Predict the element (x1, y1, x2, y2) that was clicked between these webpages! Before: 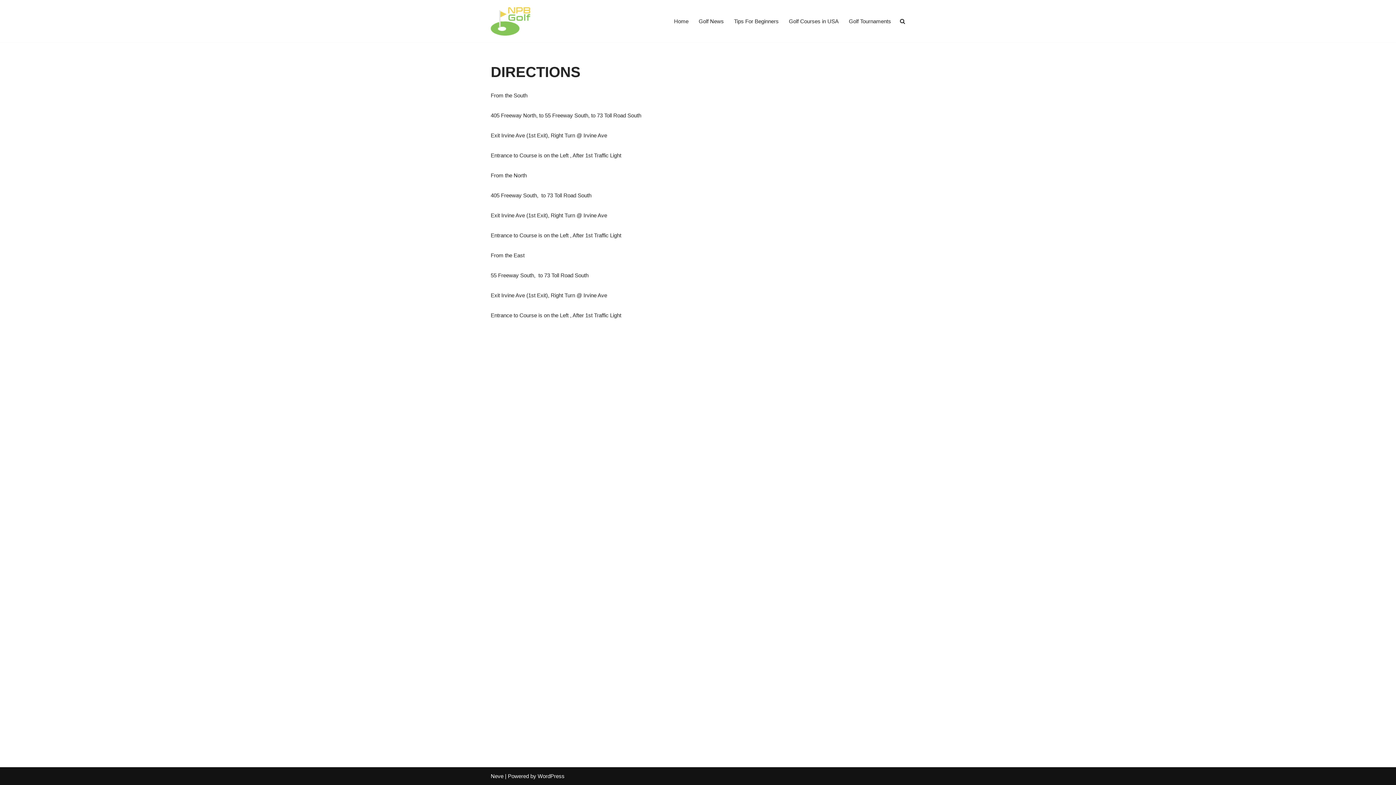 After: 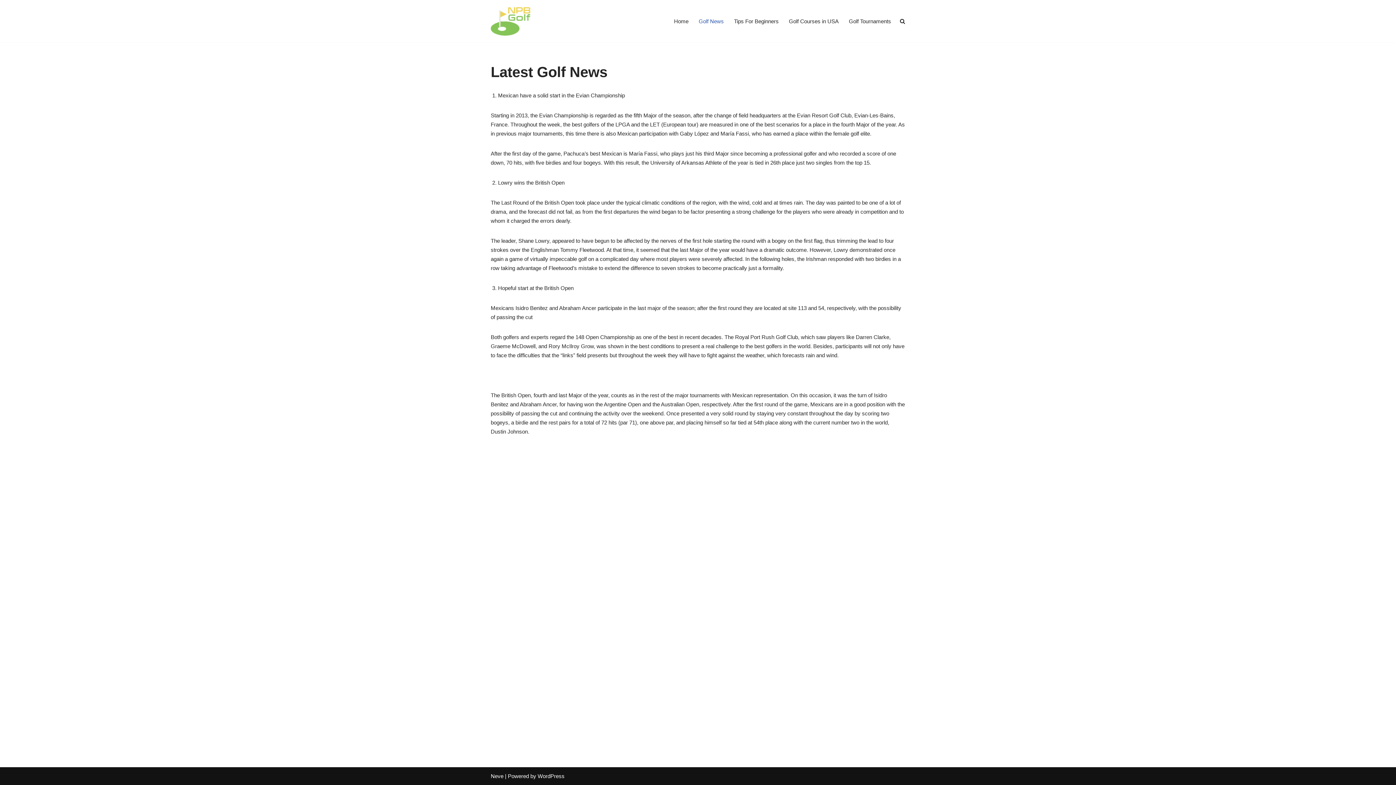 Action: label: Golf News bbox: (698, 16, 724, 25)